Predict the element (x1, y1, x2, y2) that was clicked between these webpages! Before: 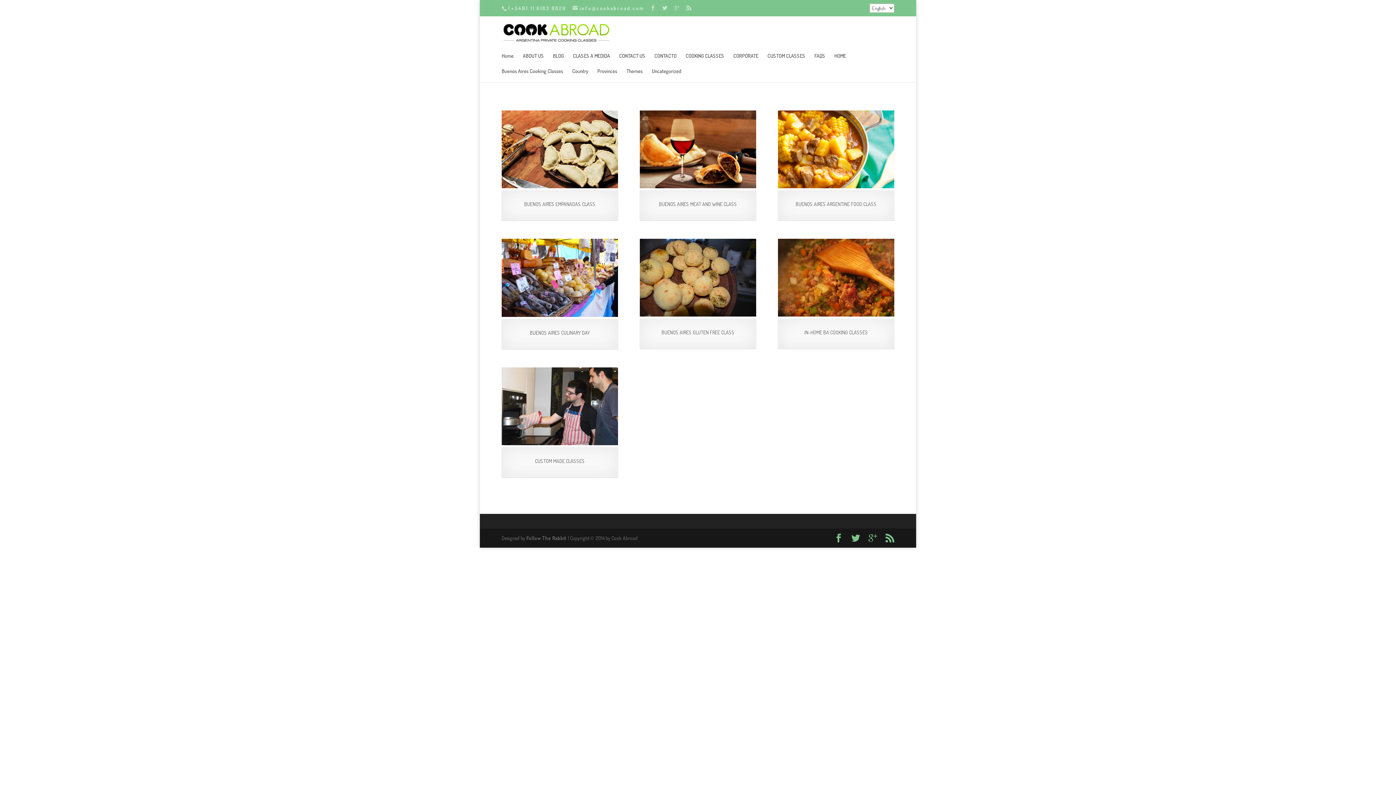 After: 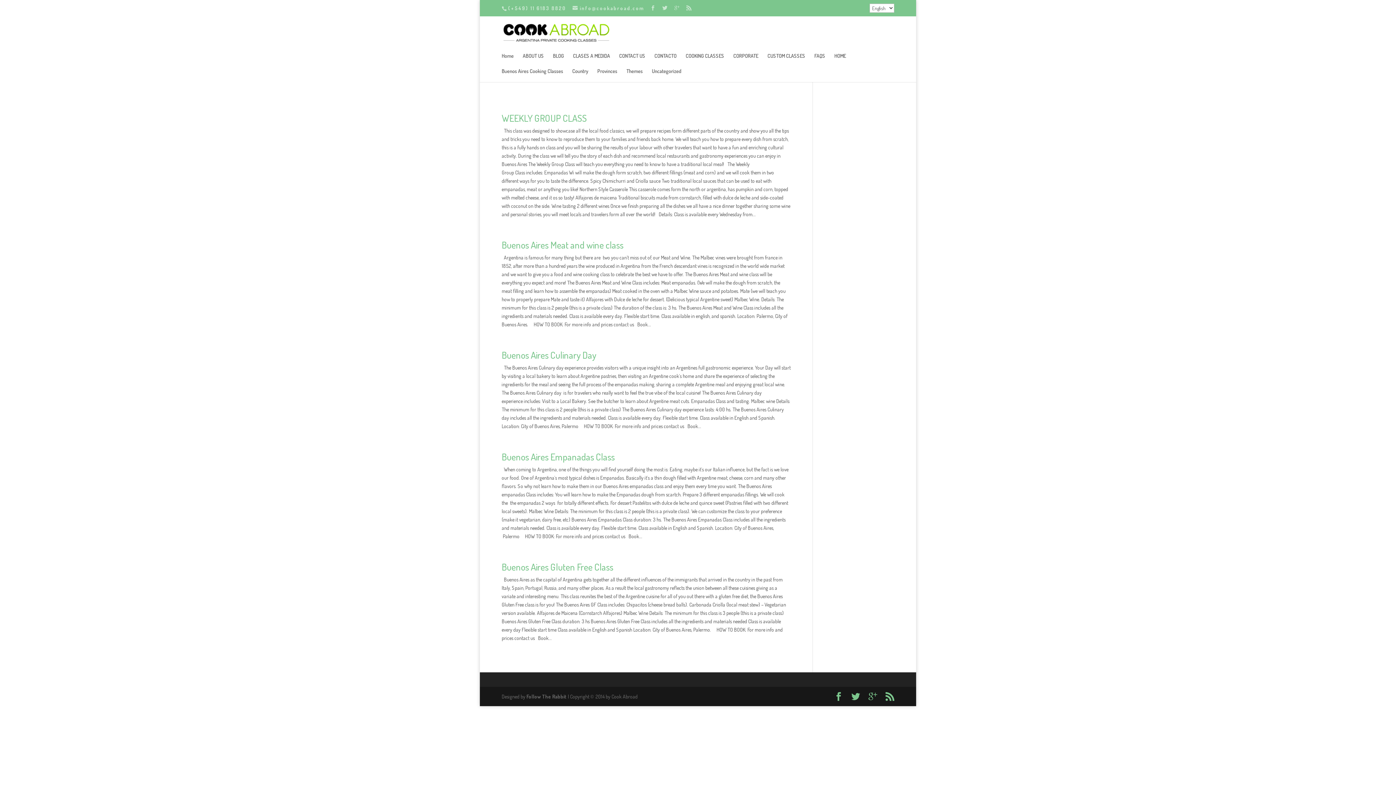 Action: label: Themes bbox: (626, 70, 642, 82)